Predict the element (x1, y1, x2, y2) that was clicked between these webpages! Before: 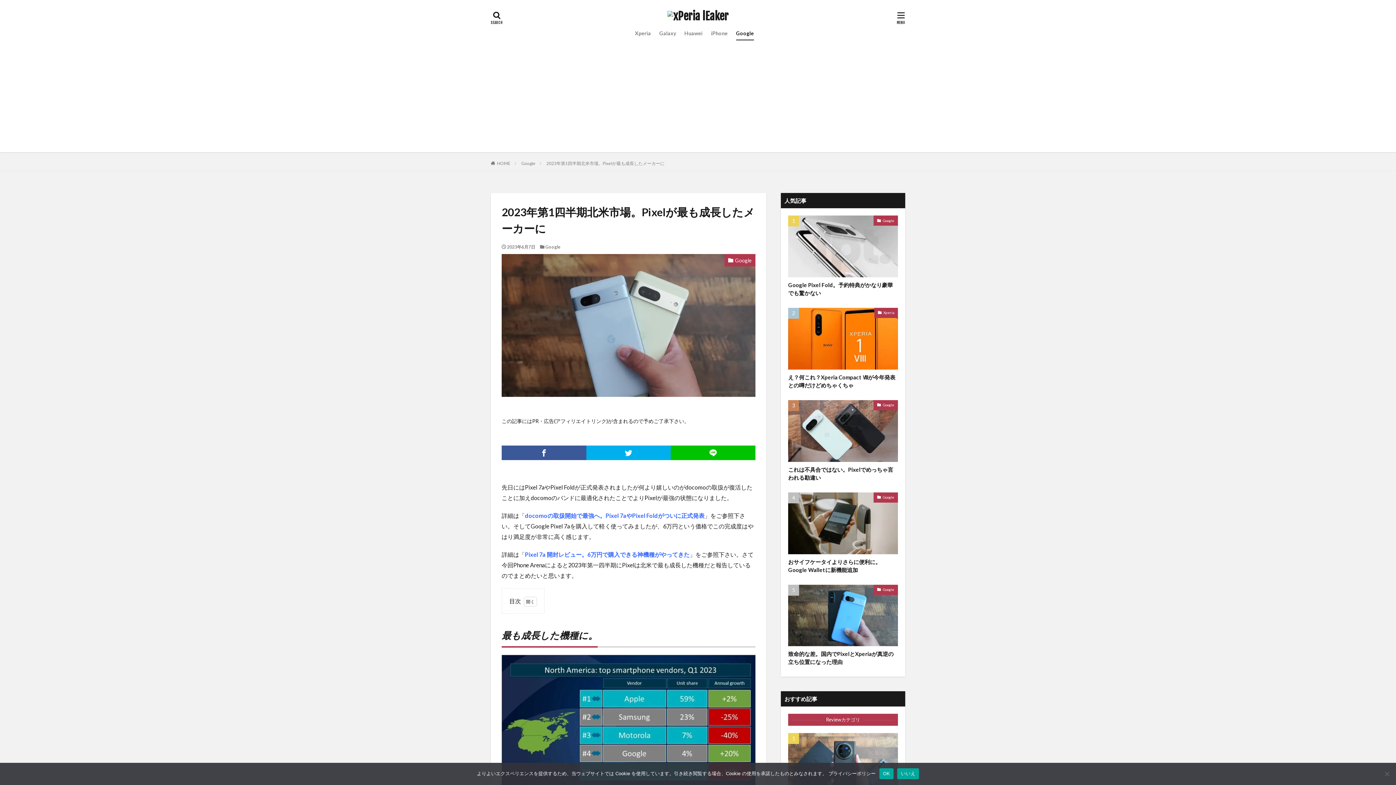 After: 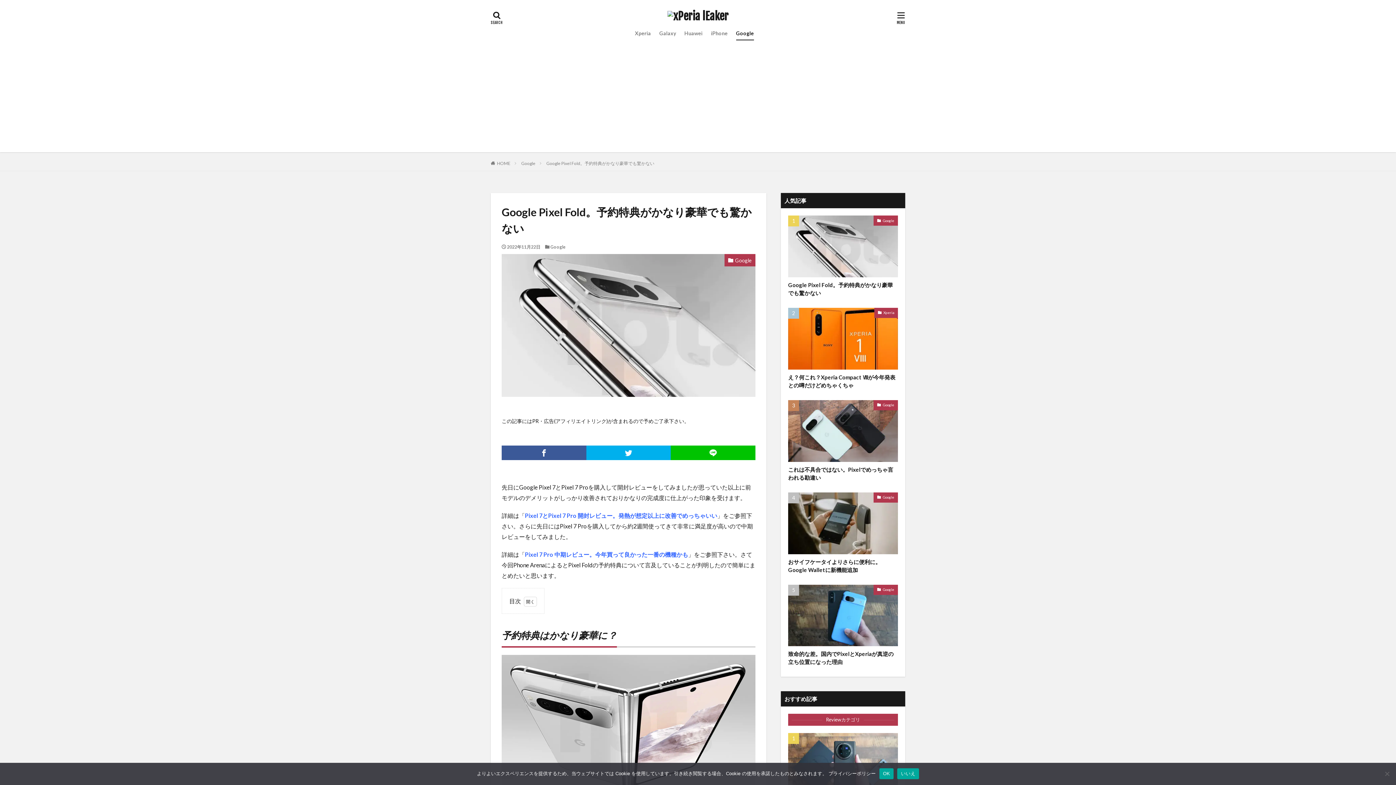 Action: label: Google Pixel Fold。予約特典がかなり豪華でも驚かない bbox: (788, 281, 898, 297)